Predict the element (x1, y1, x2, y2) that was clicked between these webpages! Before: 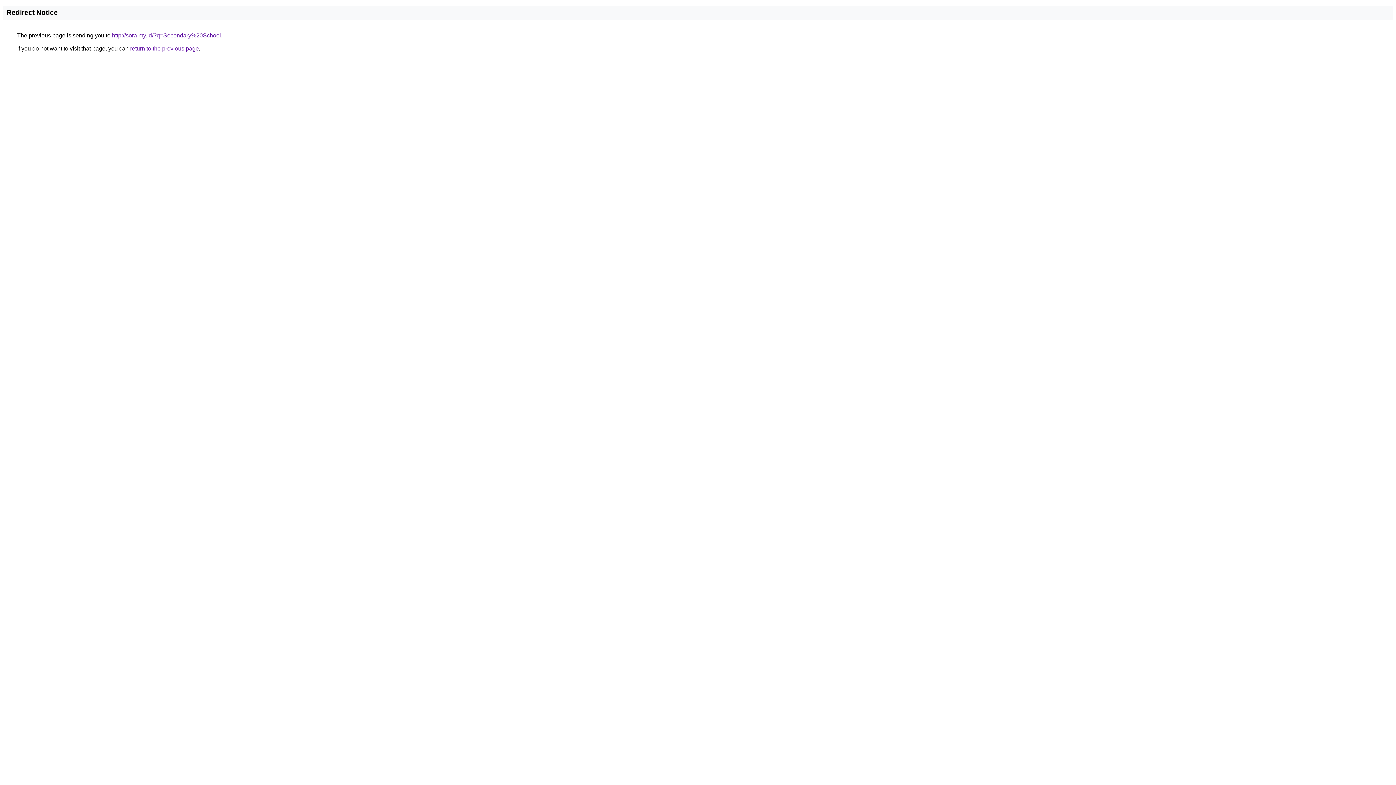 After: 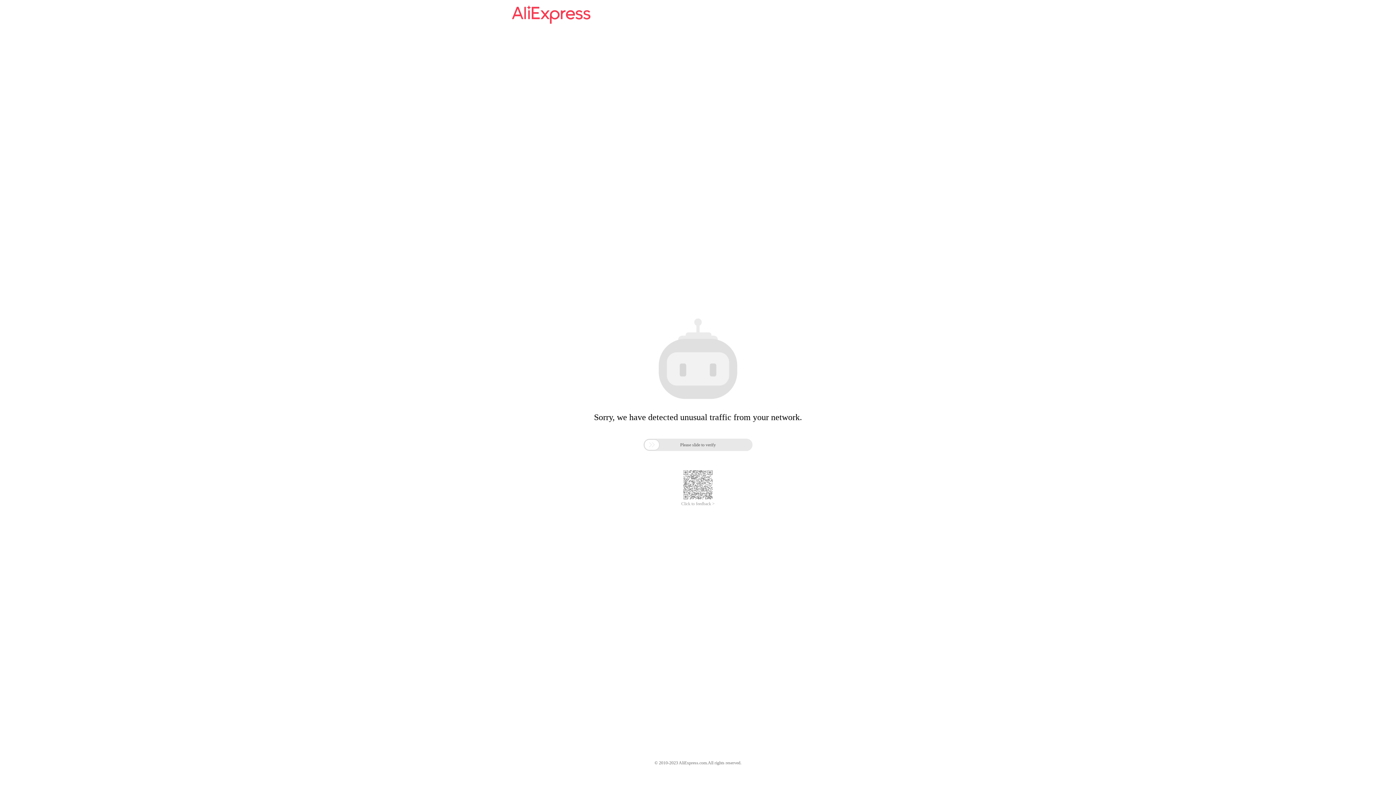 Action: bbox: (112, 32, 221, 38) label: http://sora.my.id/?q=Secondary%20School